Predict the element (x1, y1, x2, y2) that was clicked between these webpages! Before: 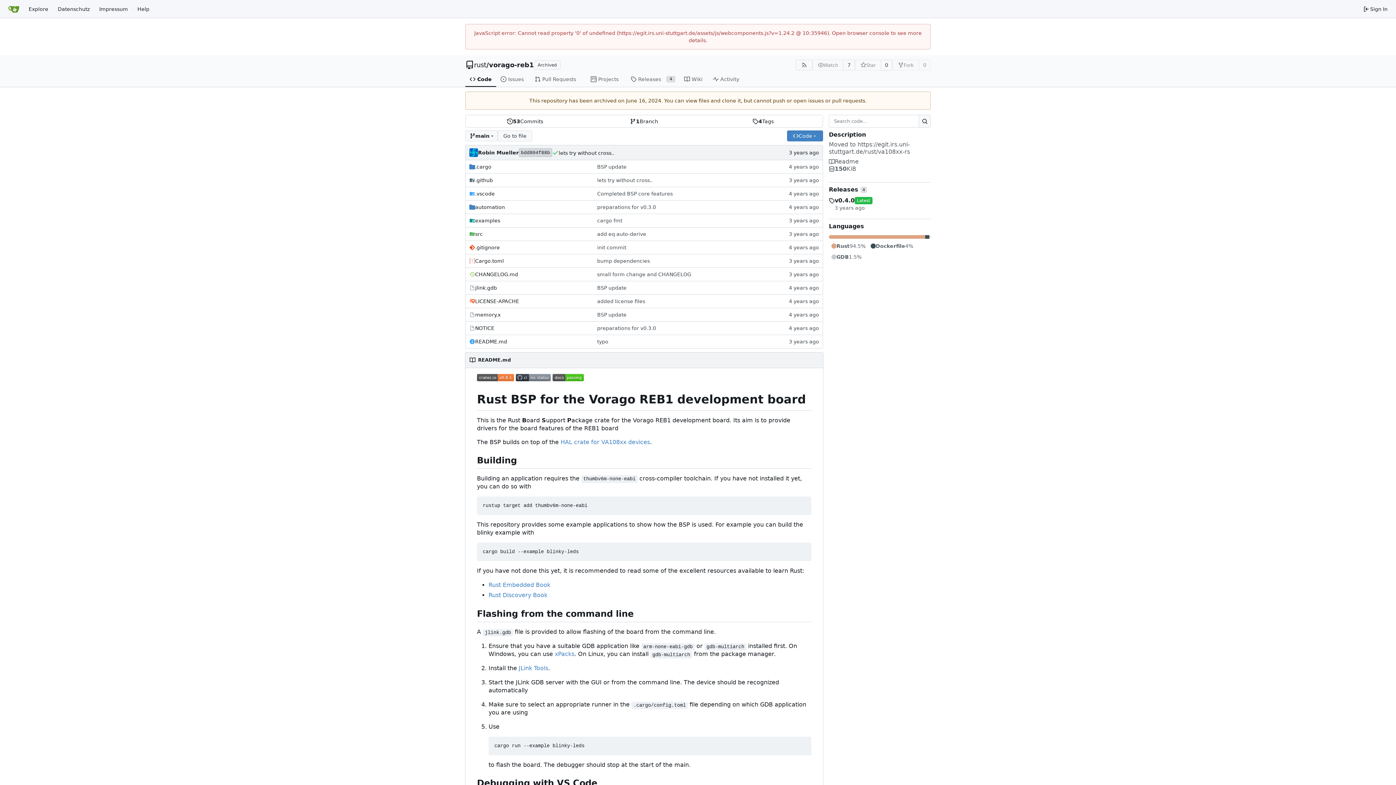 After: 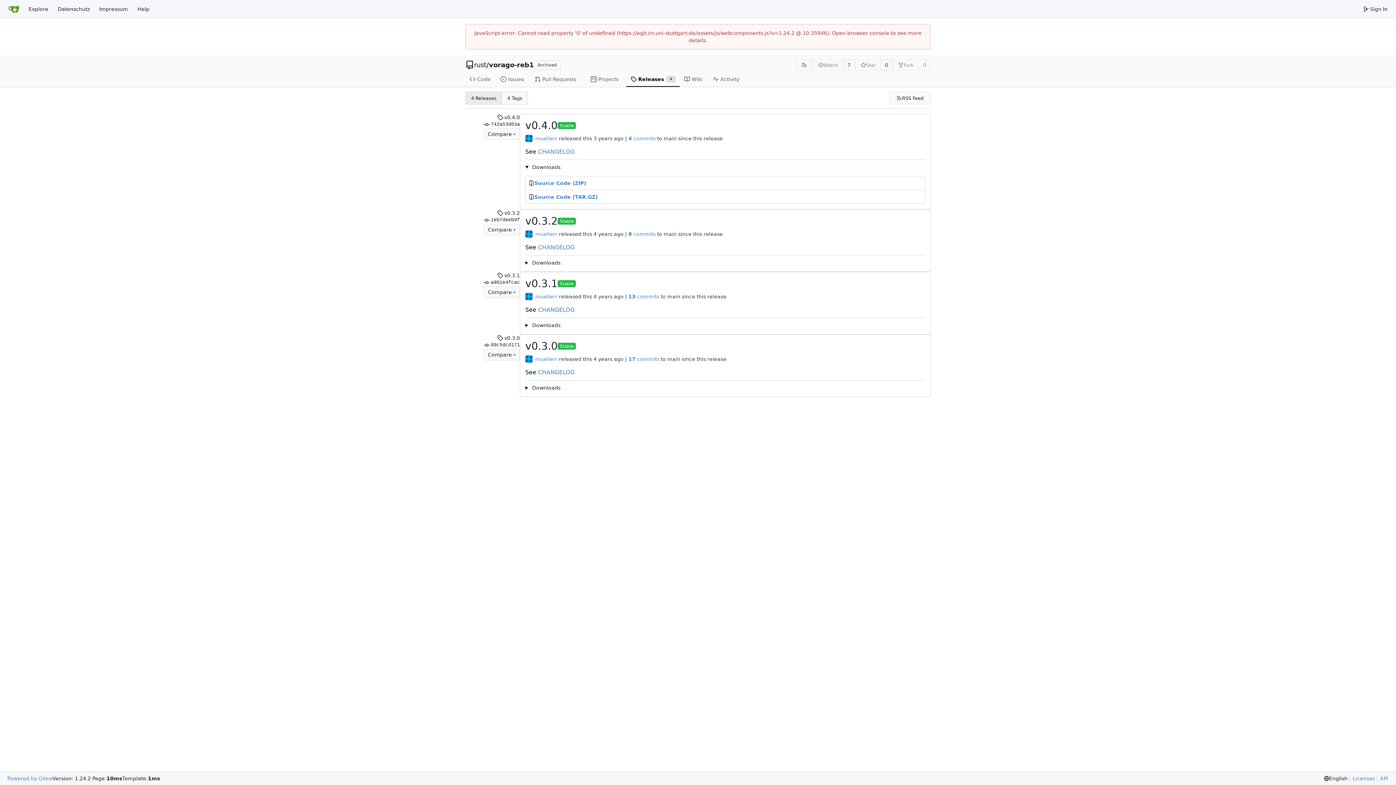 Action: bbox: (829, 186, 867, 193) label: Releases 4